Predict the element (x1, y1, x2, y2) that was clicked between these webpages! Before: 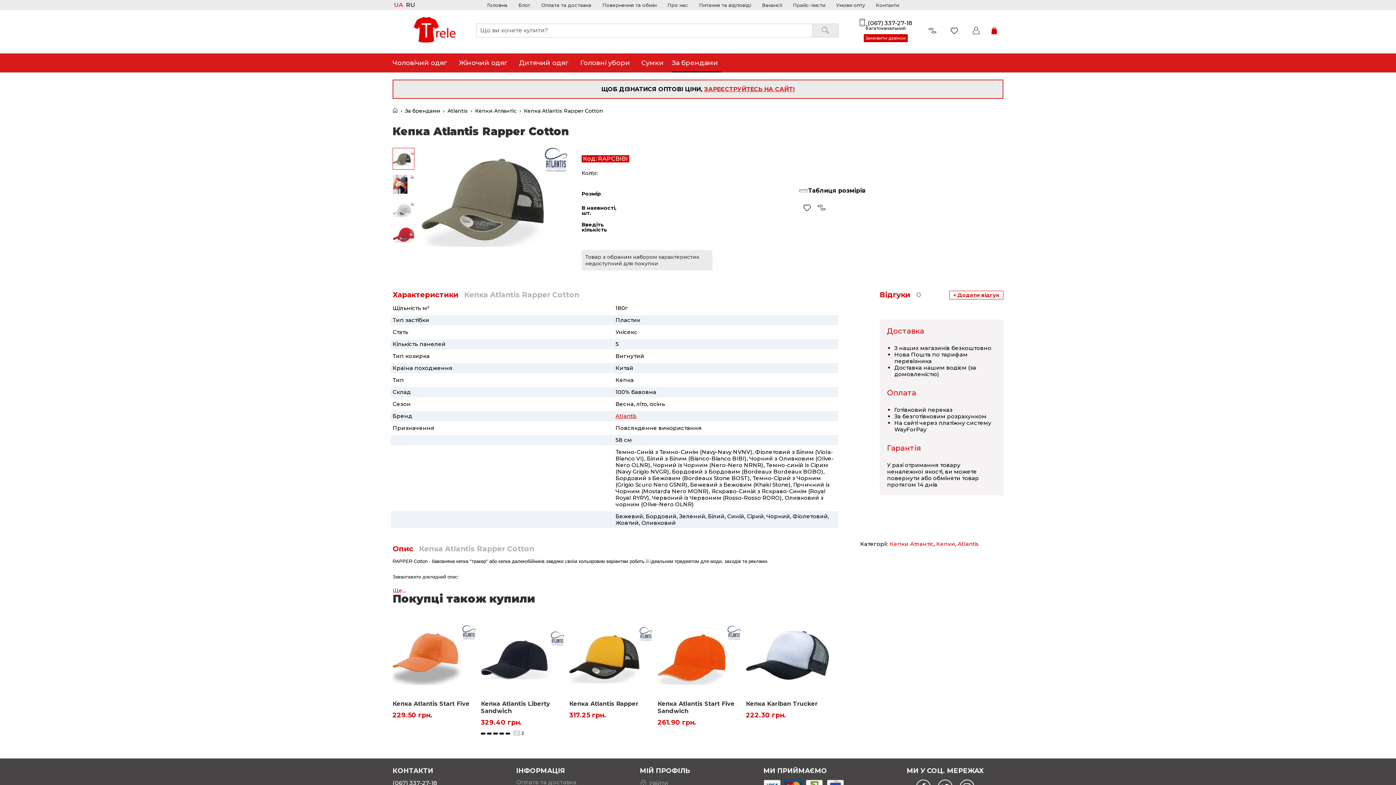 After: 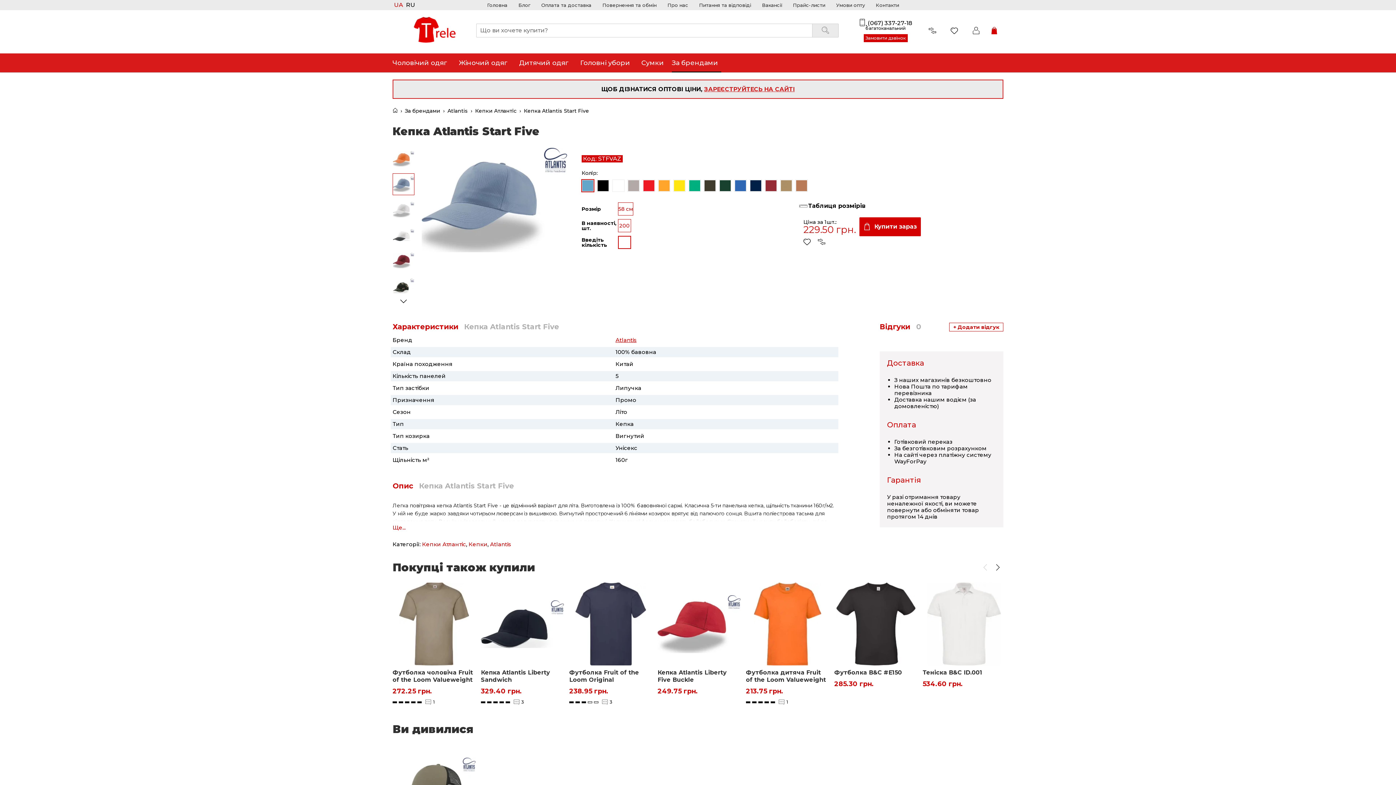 Action: bbox: (392, 700, 475, 708) label: Кепка Atlantis Start Five